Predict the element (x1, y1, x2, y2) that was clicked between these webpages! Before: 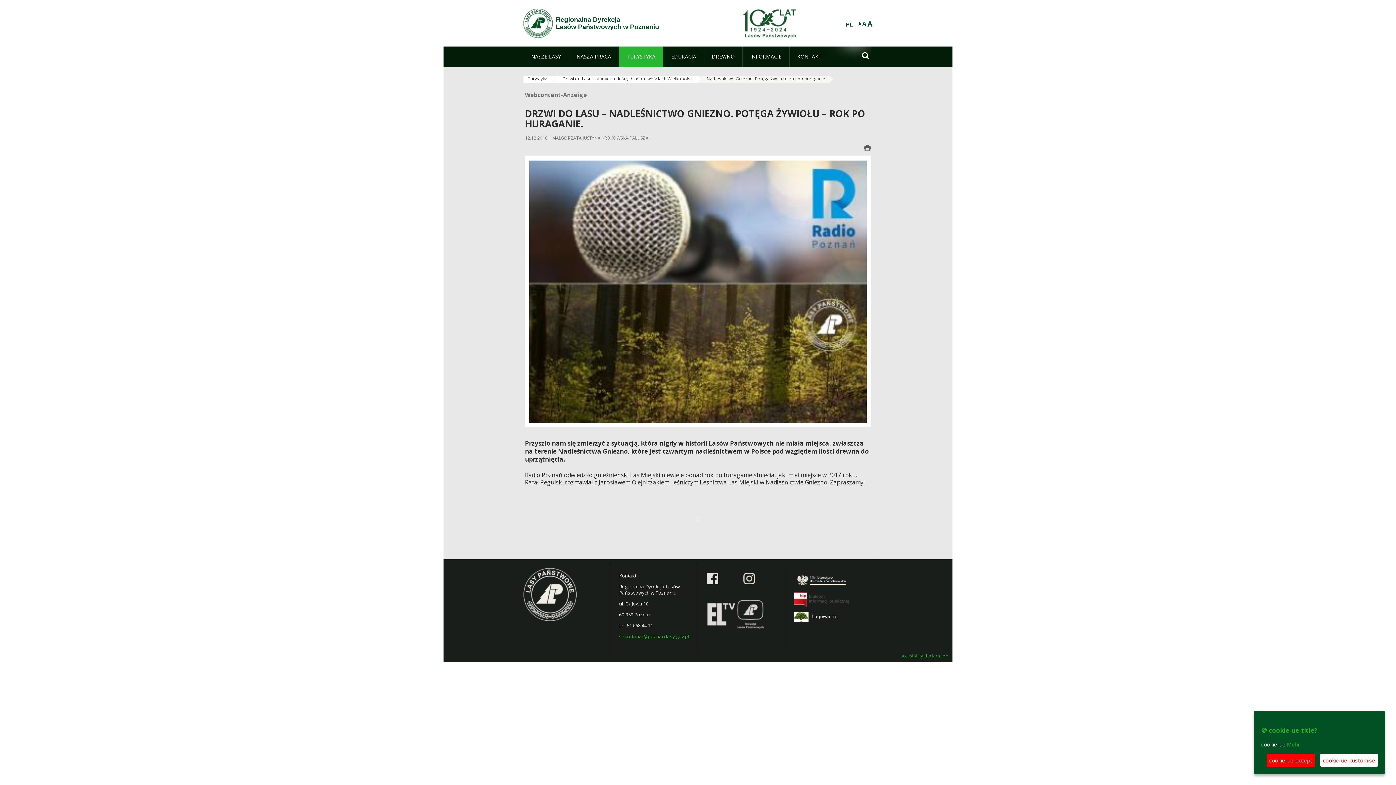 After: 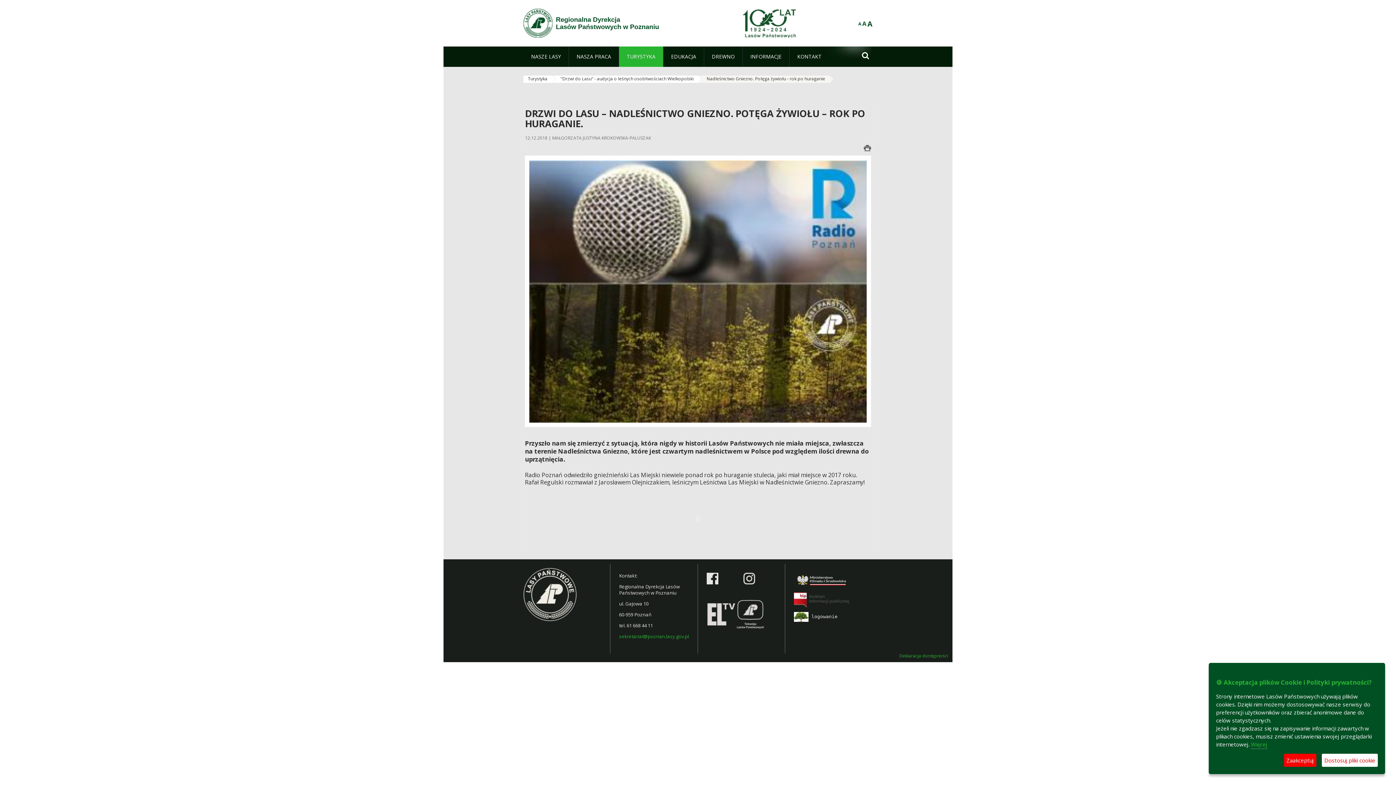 Action: label: PL bbox: (845, 21, 854, 27)